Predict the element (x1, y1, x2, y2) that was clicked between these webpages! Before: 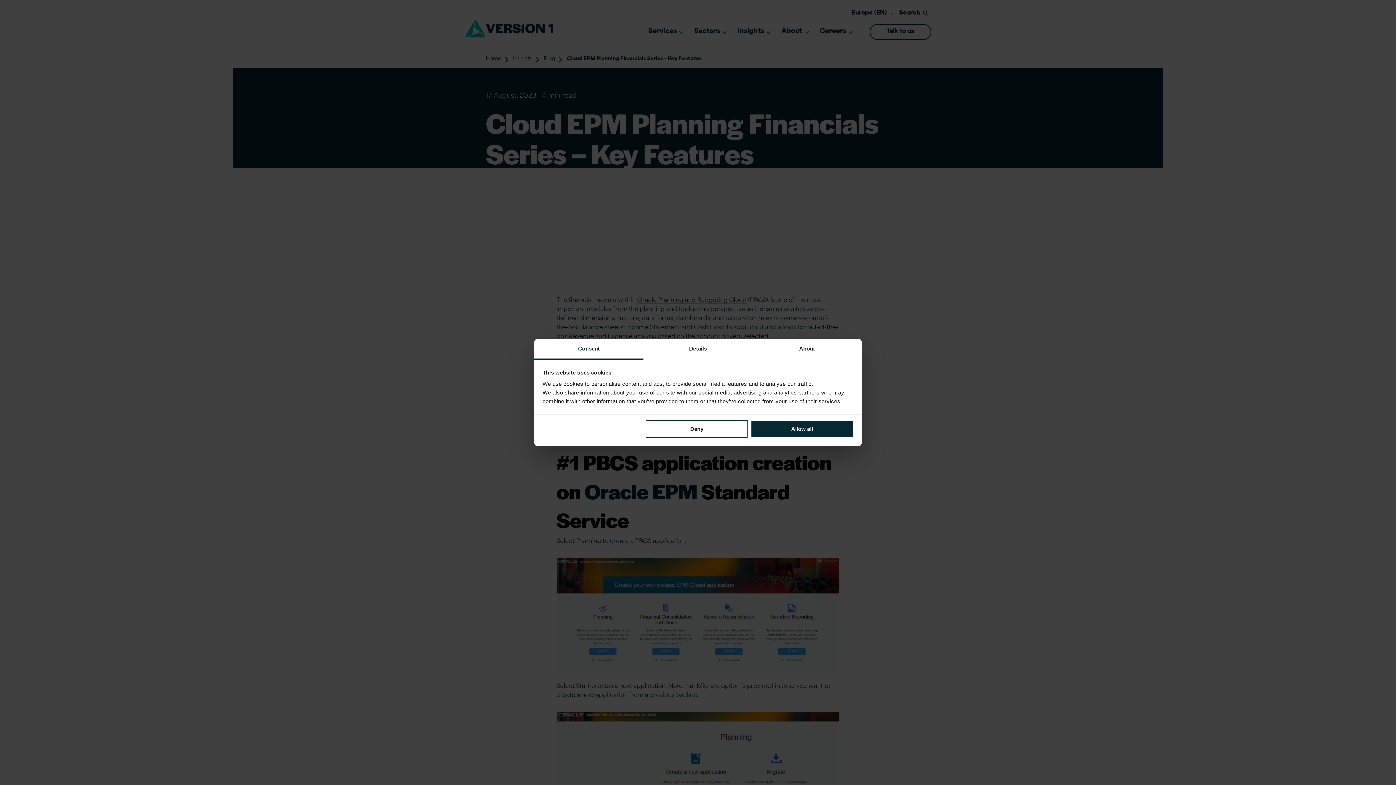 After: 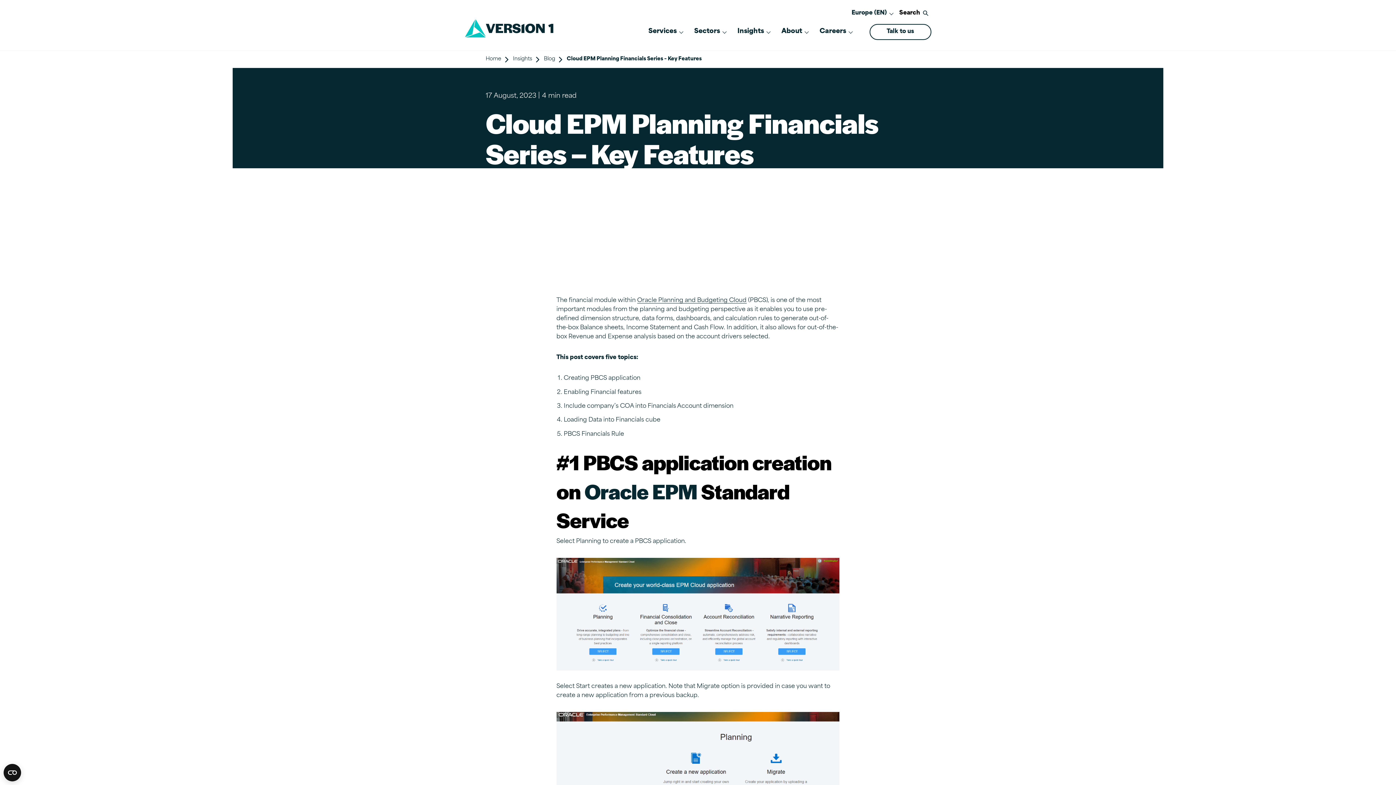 Action: label: Allow all bbox: (751, 420, 853, 437)